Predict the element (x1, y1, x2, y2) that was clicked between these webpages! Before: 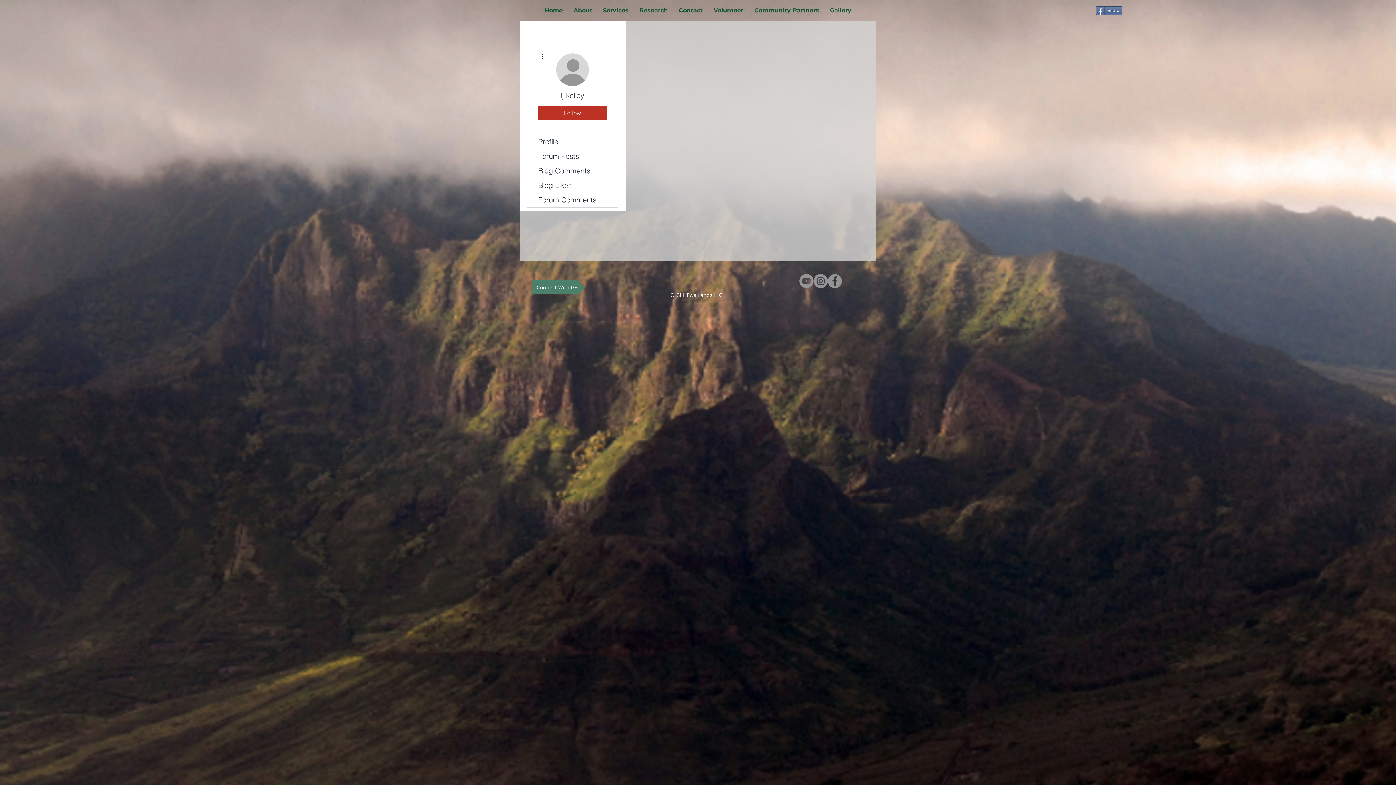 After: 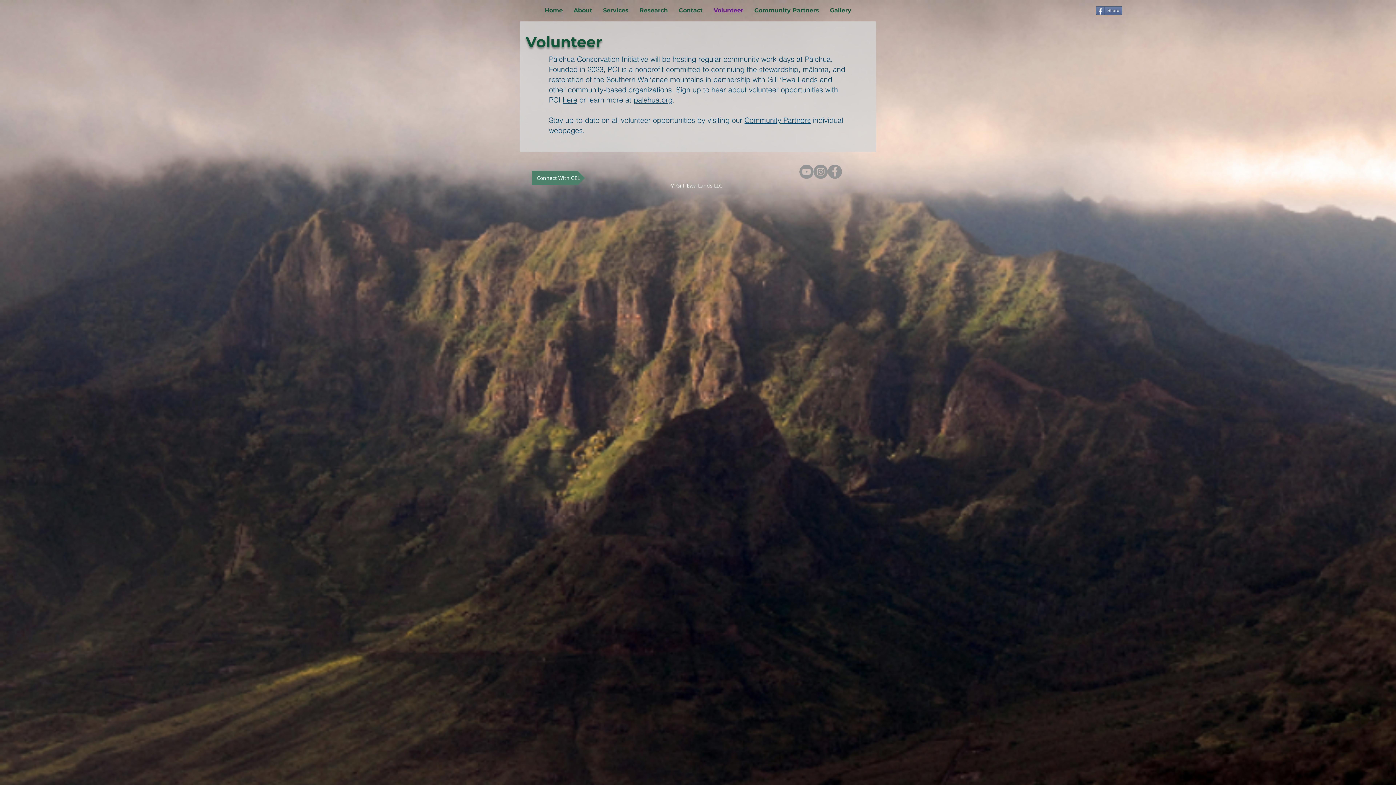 Action: bbox: (708, 0, 749, 20) label: Volunteer